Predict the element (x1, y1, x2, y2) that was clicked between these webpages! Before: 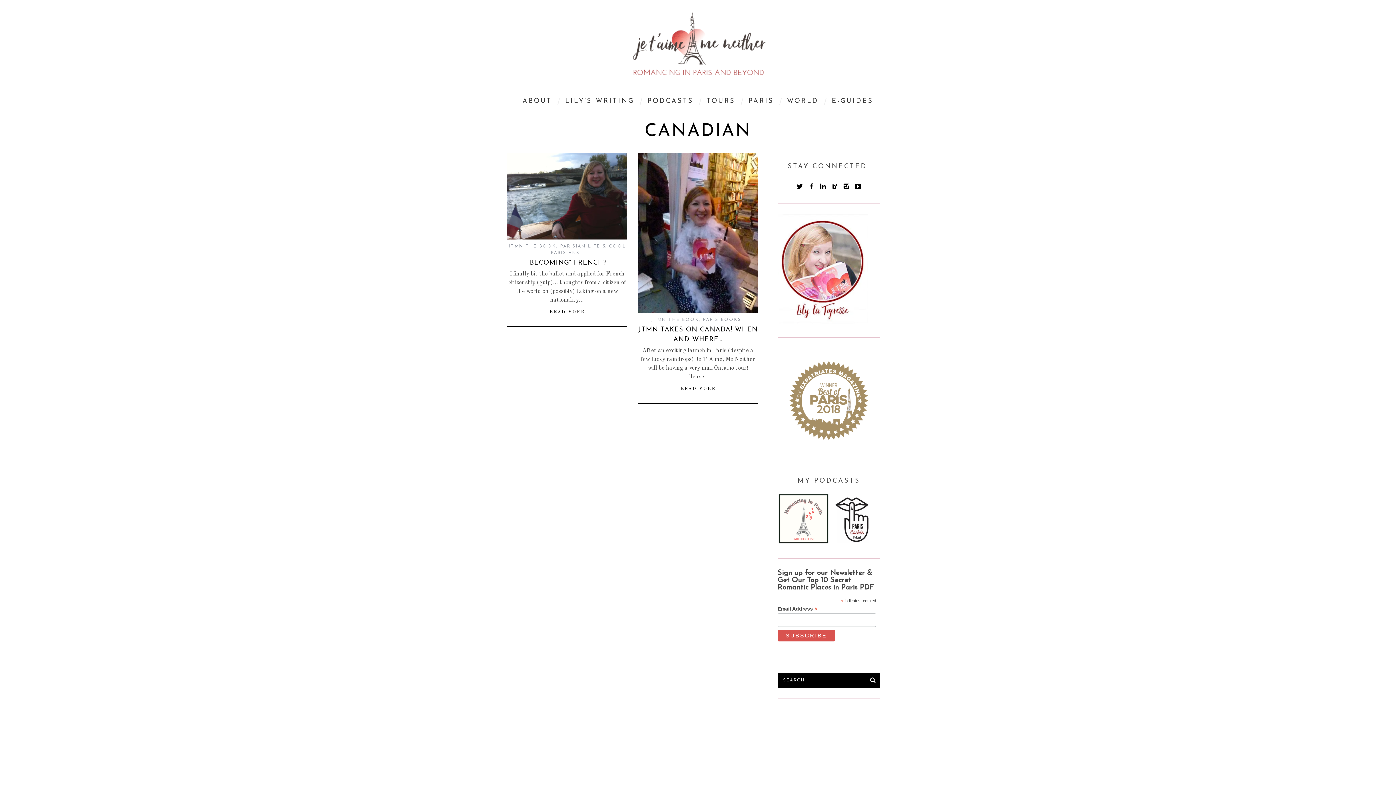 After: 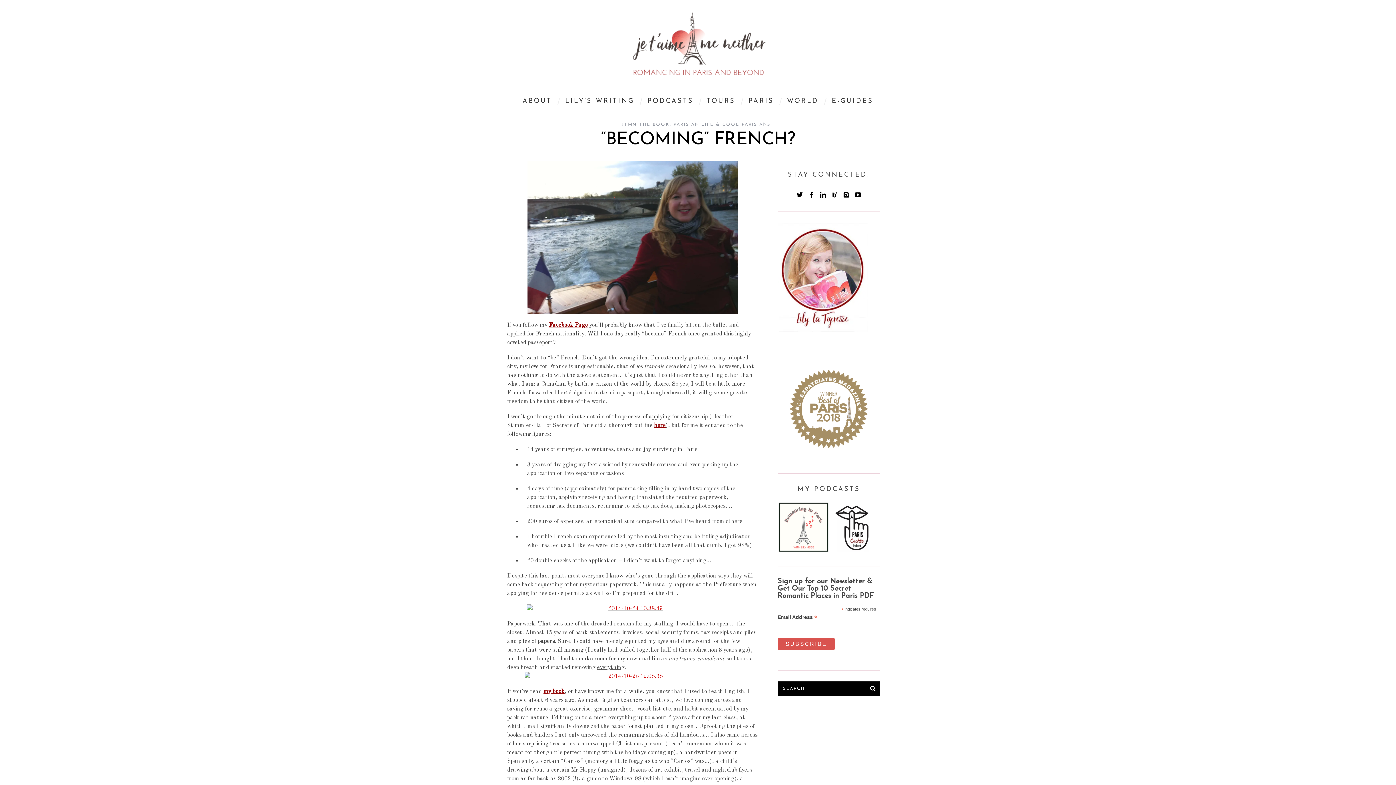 Action: label: READ MORE bbox: (549, 310, 584, 314)